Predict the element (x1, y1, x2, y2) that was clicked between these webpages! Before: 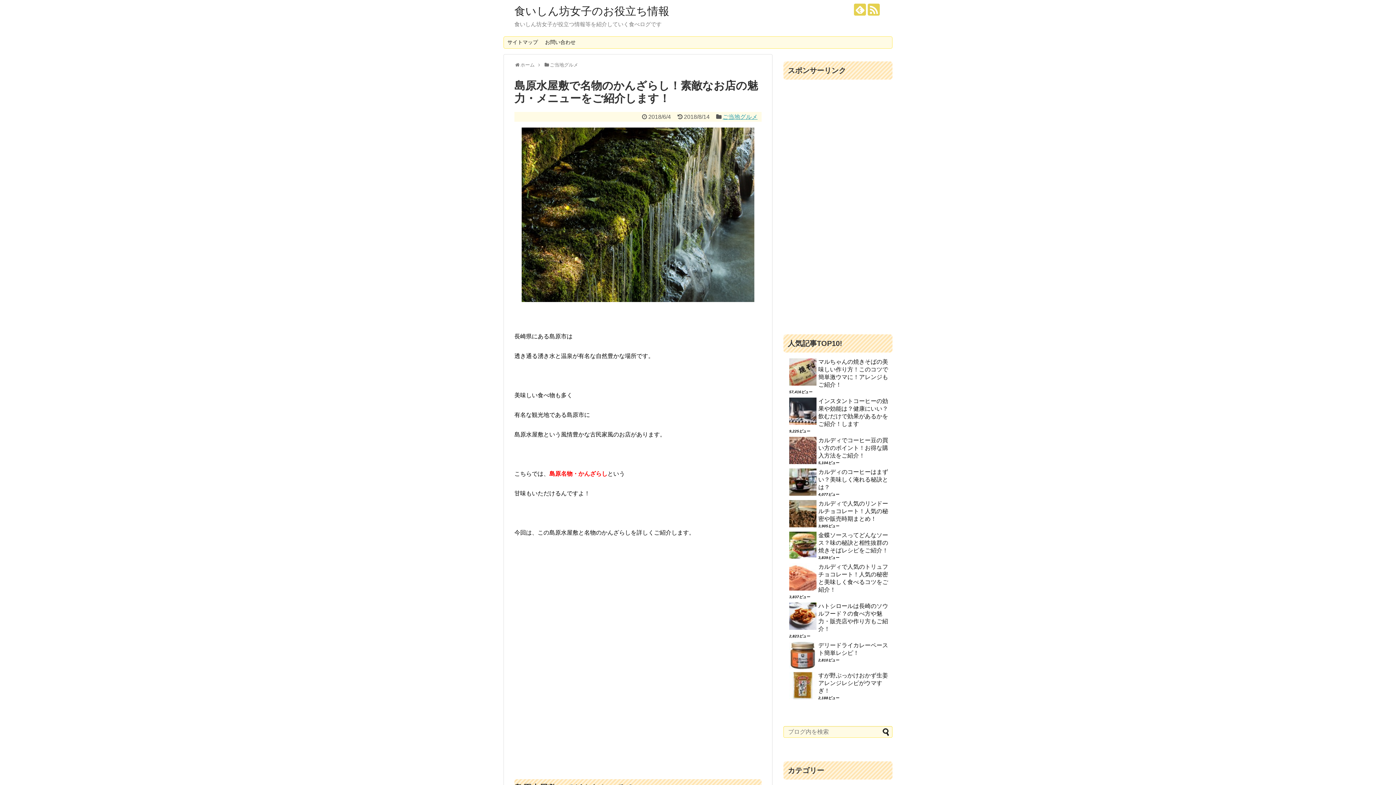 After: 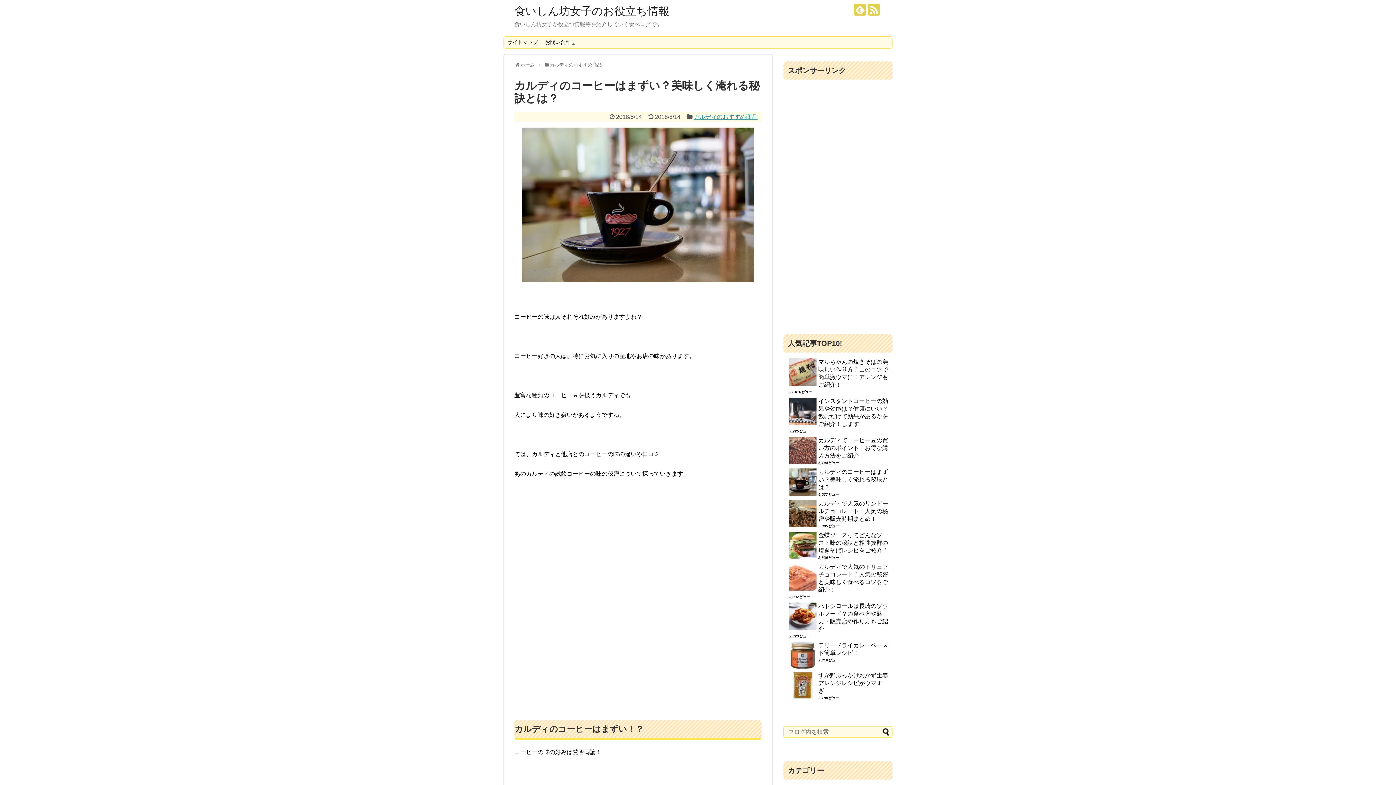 Action: label: カルディのコーヒーはまずい？美味しく淹れる秘訣とは？ bbox: (818, 469, 888, 490)